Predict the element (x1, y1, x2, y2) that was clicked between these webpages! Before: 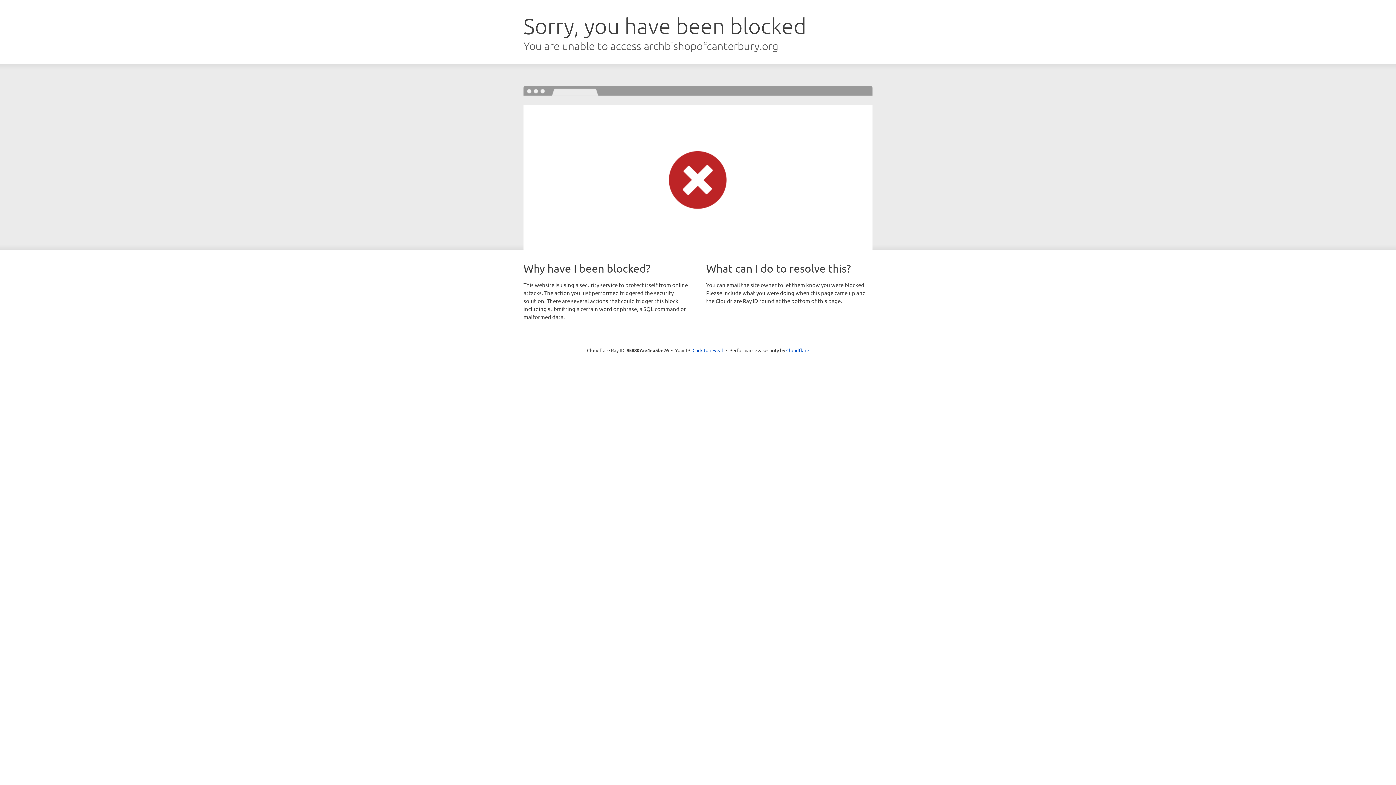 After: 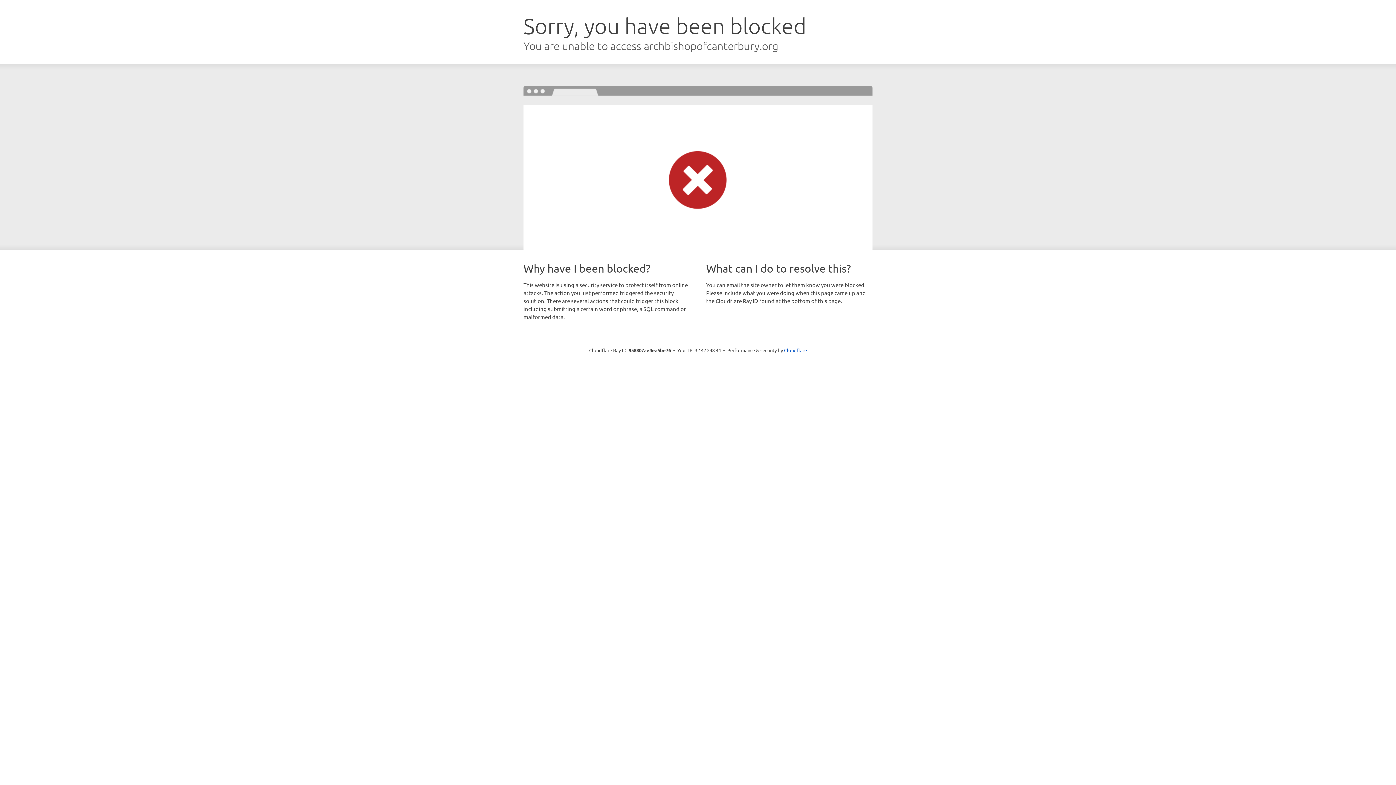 Action: label: Click to reveal bbox: (692, 346, 723, 353)